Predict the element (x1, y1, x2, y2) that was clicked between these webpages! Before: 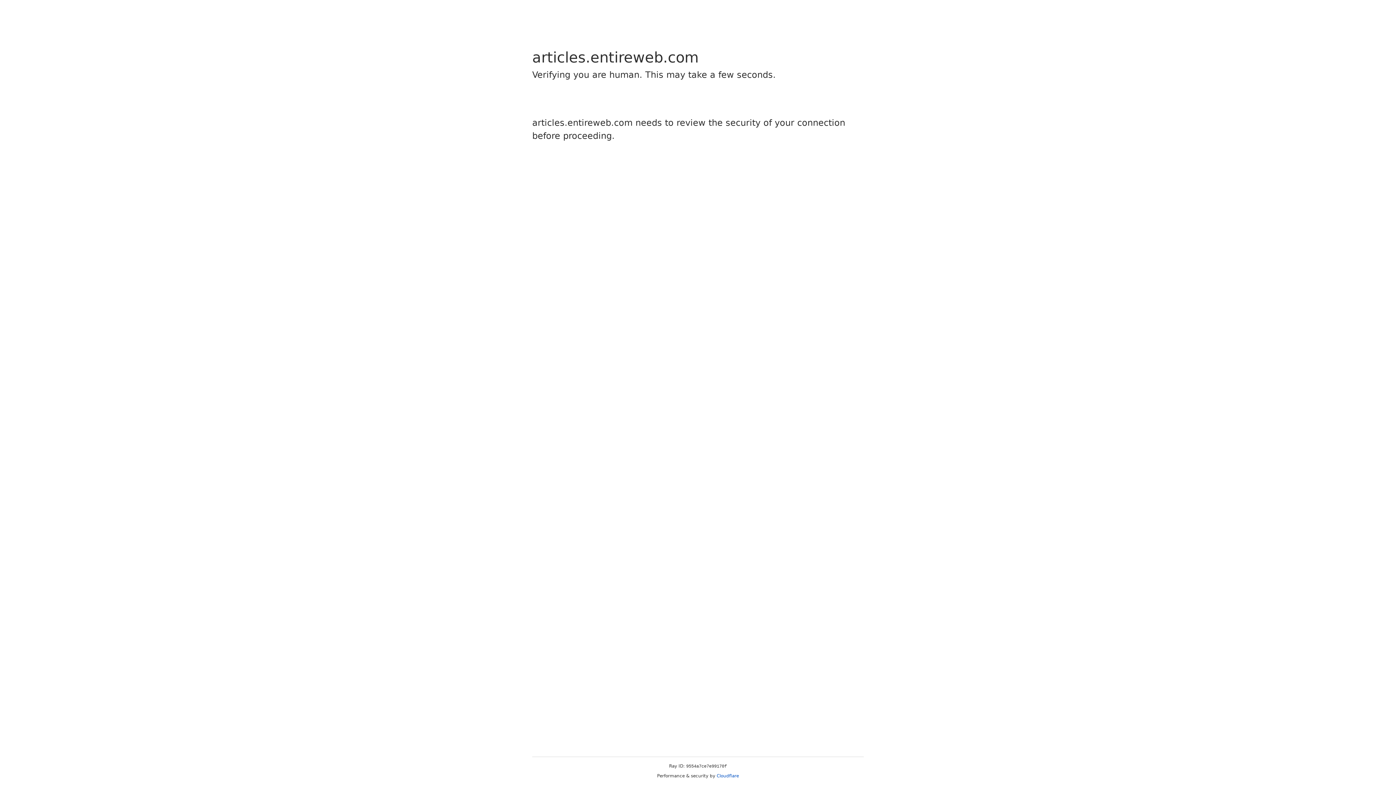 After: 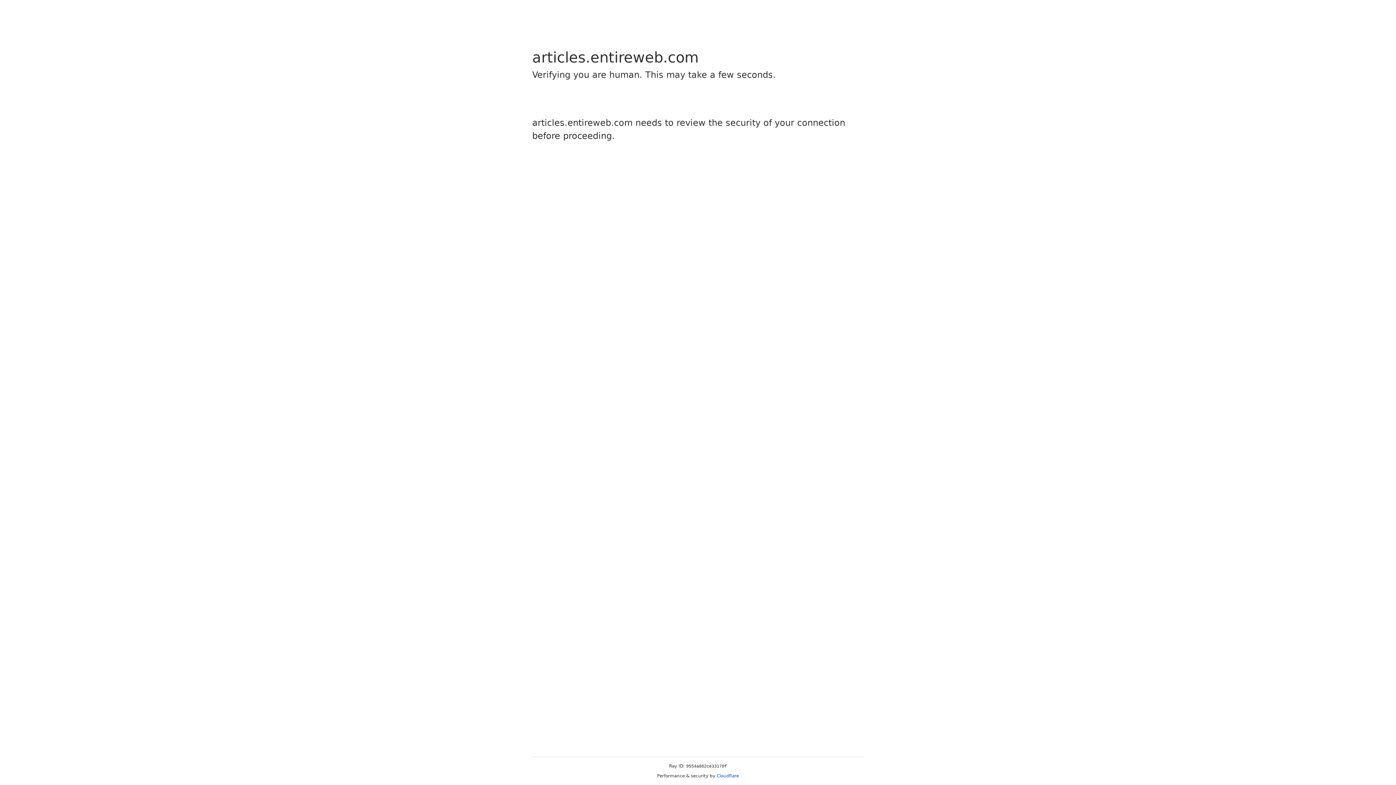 Action: label: Cloudflare bbox: (716, 773, 739, 778)